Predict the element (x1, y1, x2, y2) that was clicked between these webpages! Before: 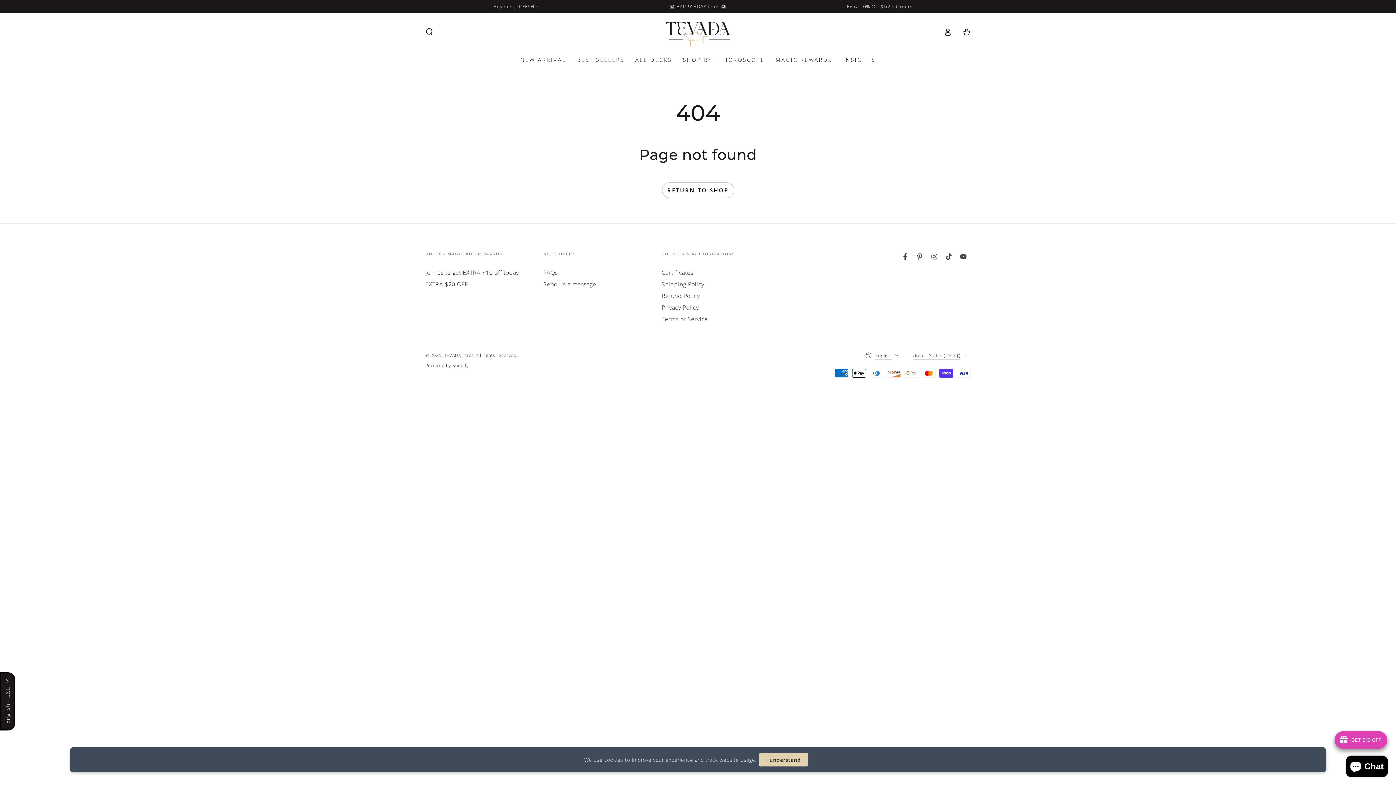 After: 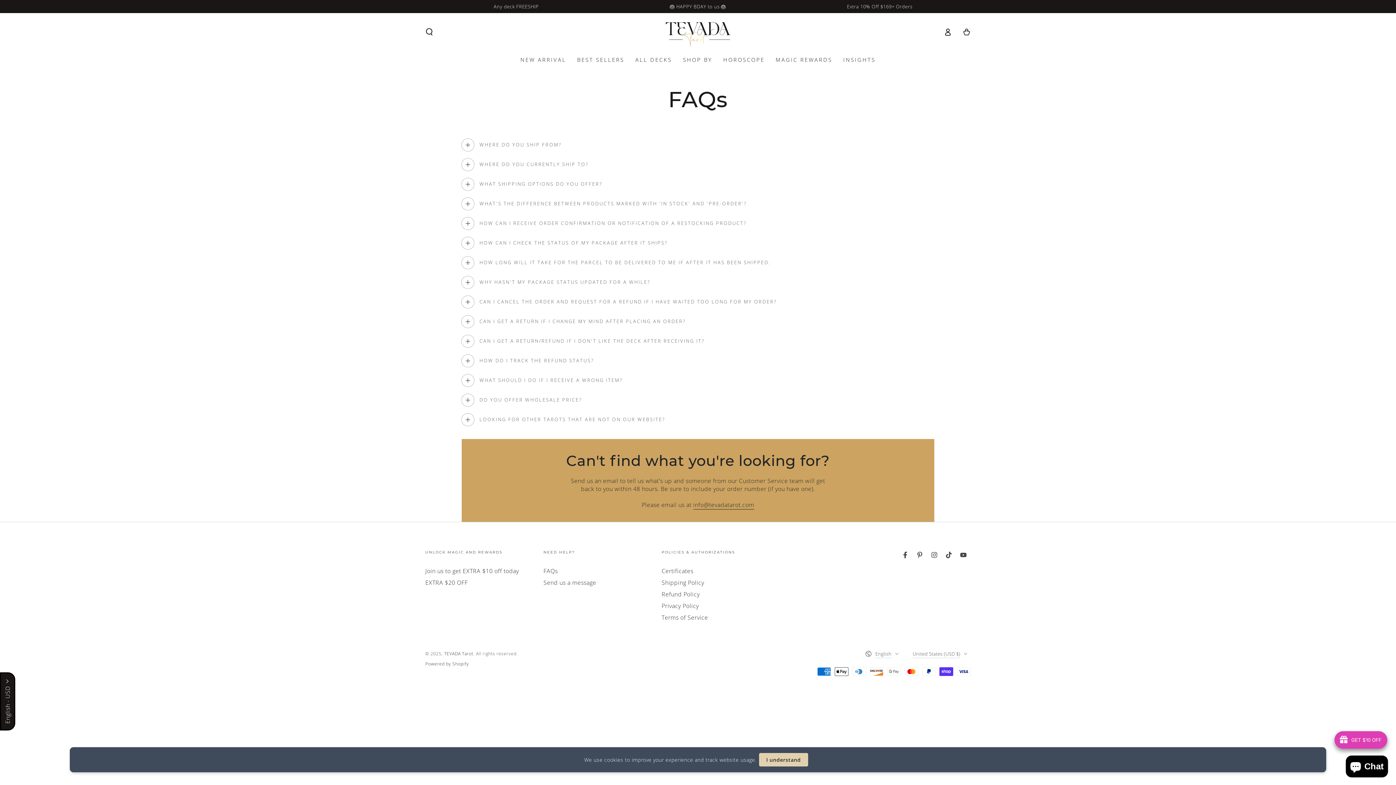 Action: bbox: (543, 268, 557, 276) label: FAQs